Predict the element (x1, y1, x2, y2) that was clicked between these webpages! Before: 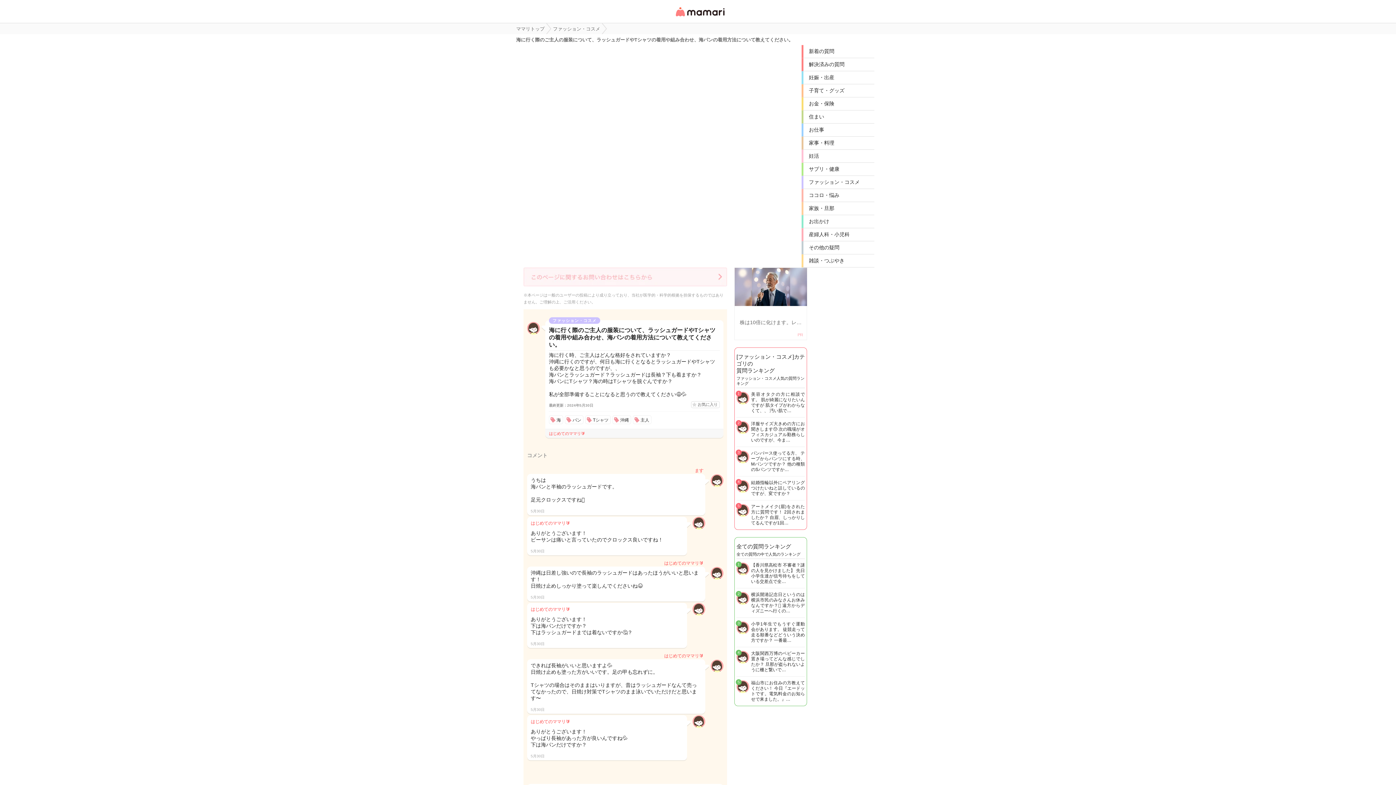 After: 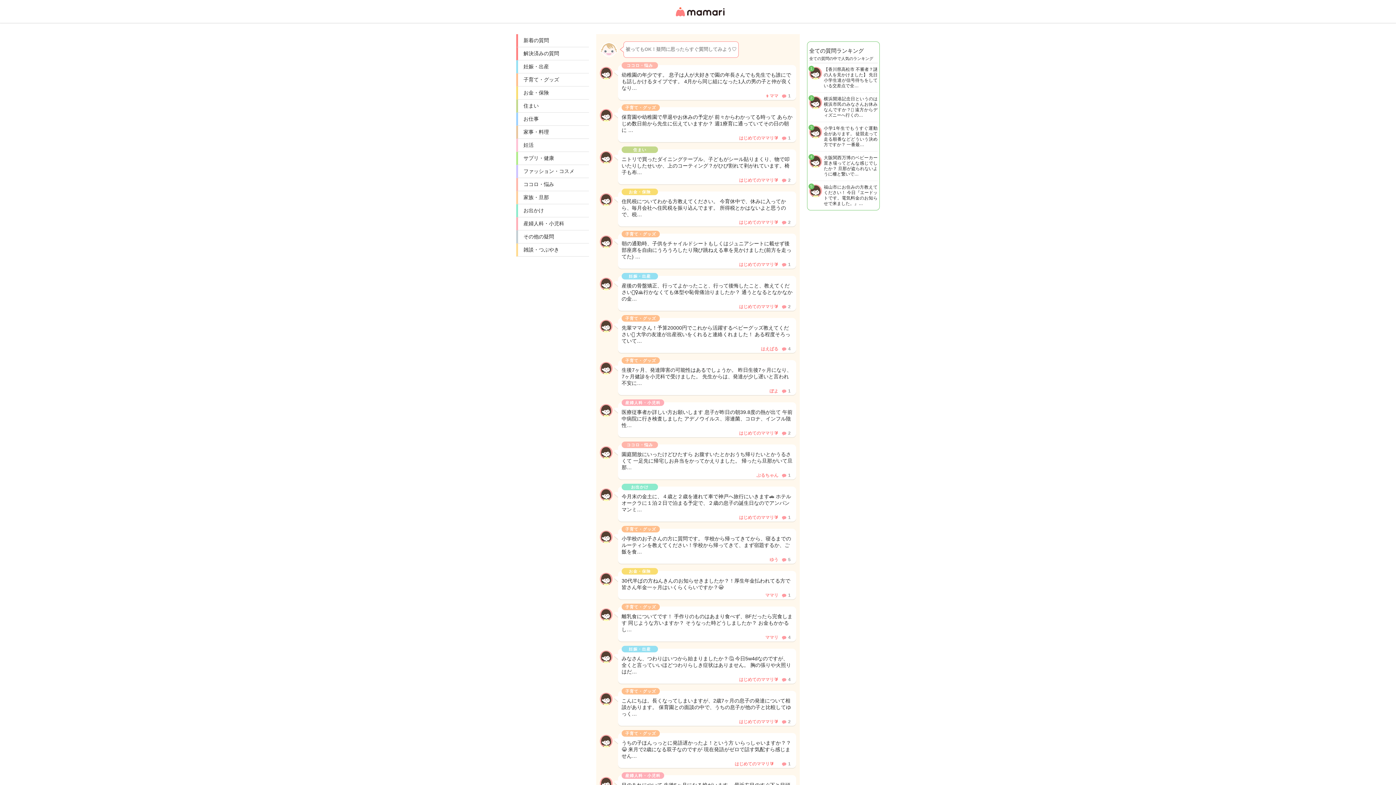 Action: label: 新着の質問 bbox: (803, 45, 874, 57)